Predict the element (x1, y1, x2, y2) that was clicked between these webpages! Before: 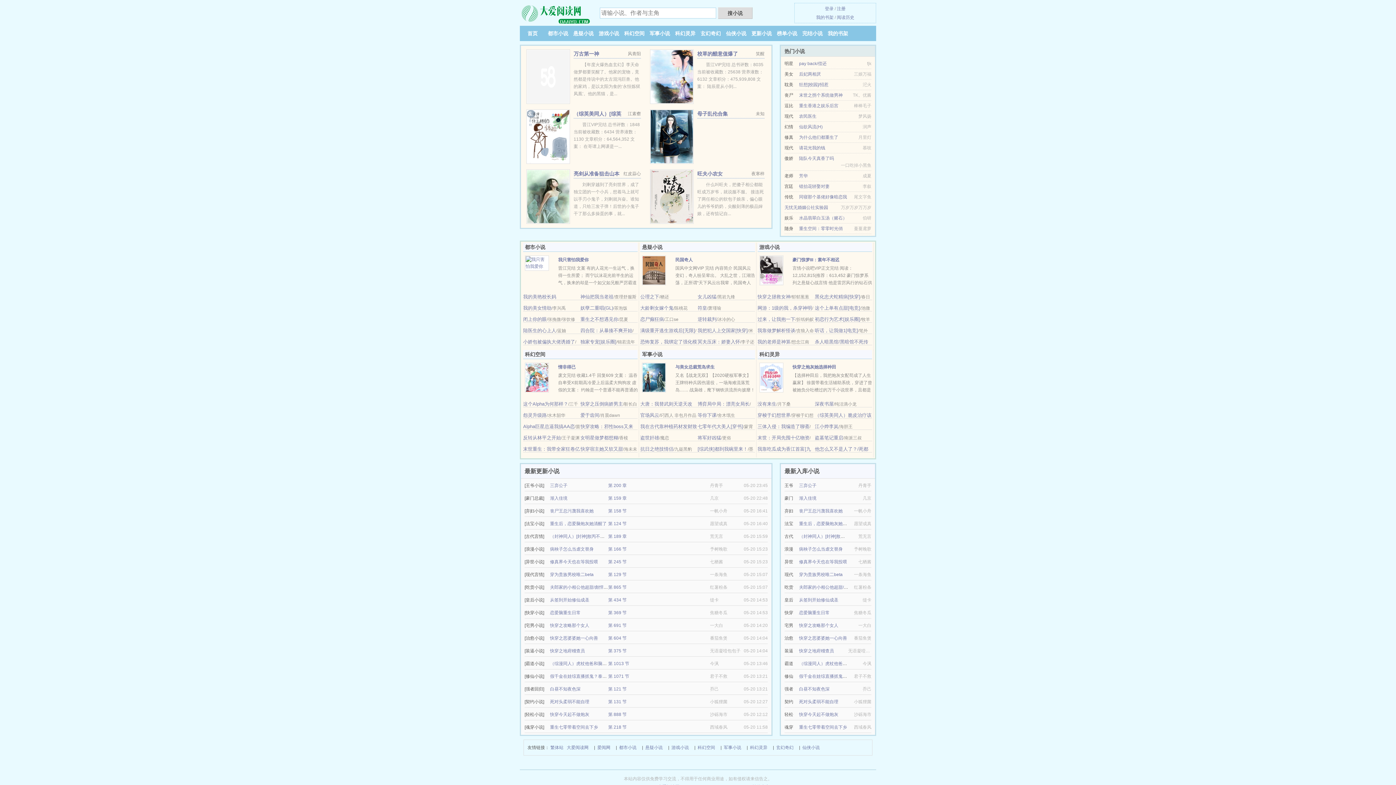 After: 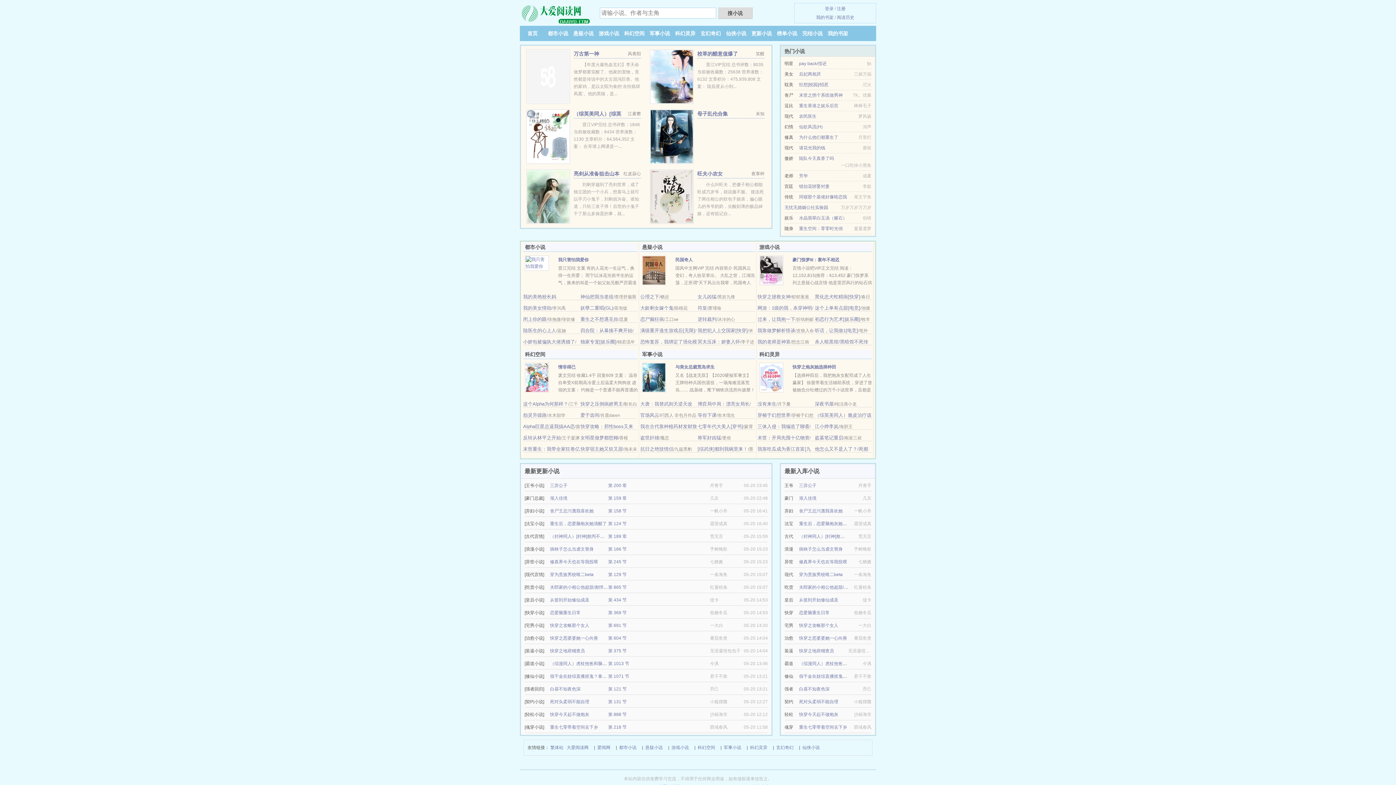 Action: bbox: (757, 316, 795, 322) label: 过来，让我抱一下